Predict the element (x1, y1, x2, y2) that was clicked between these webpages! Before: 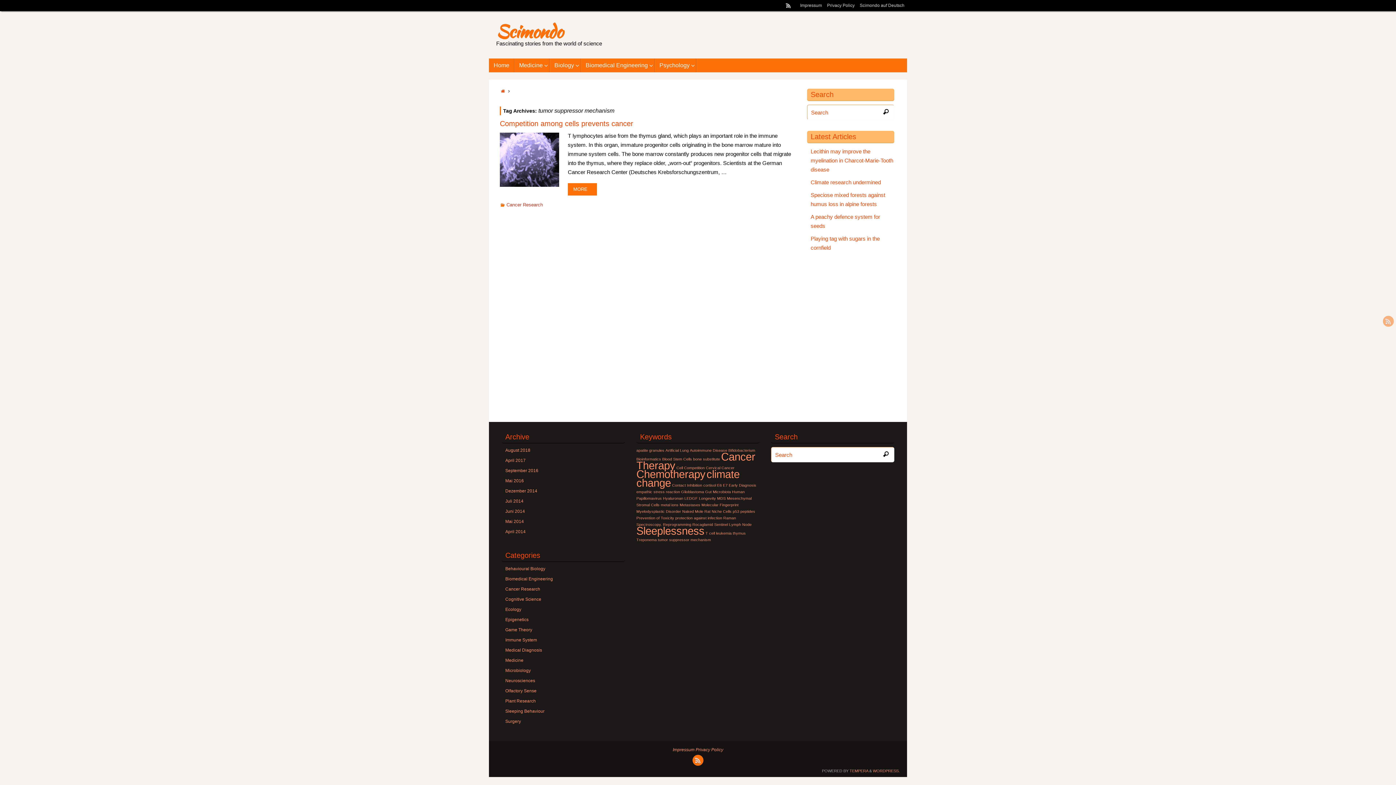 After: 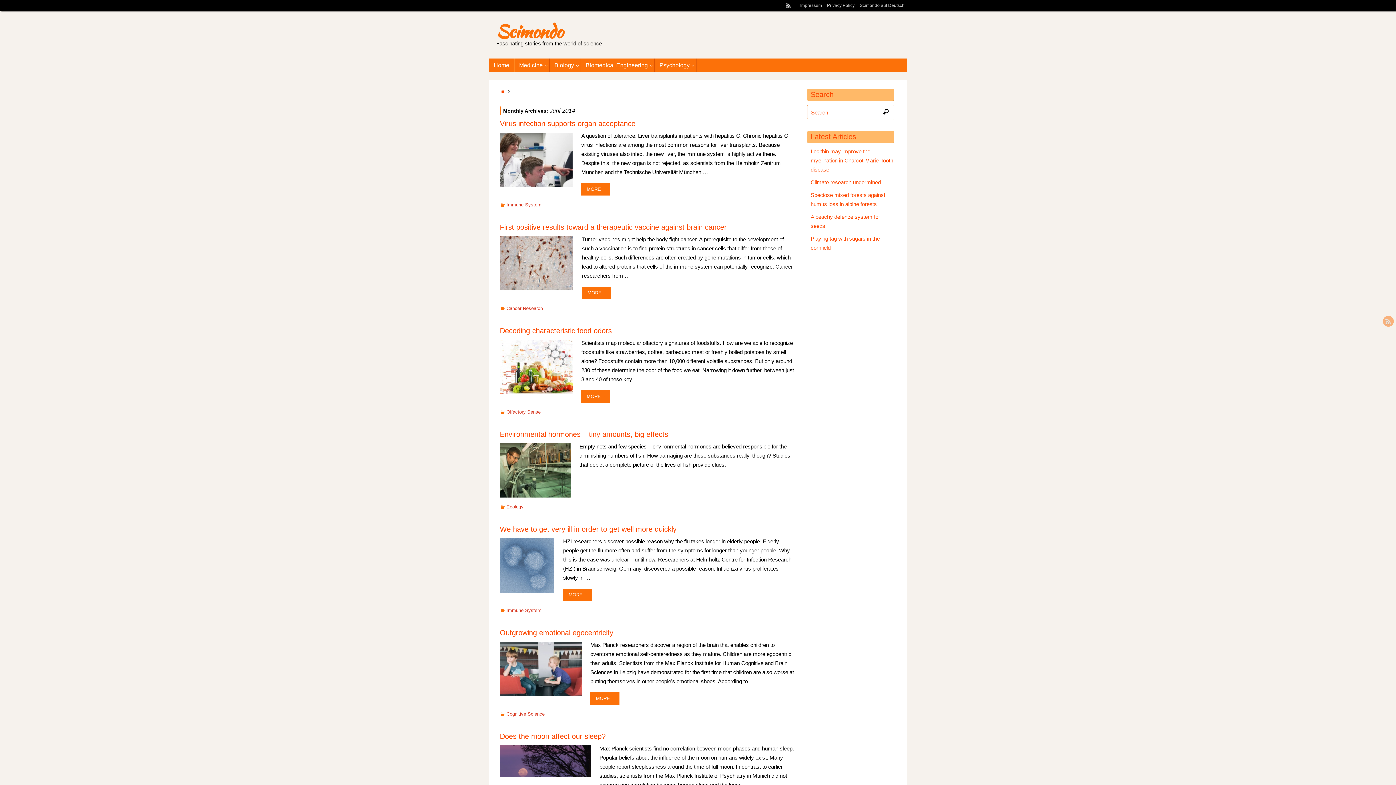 Action: bbox: (505, 509, 525, 514) label: Juni 2014